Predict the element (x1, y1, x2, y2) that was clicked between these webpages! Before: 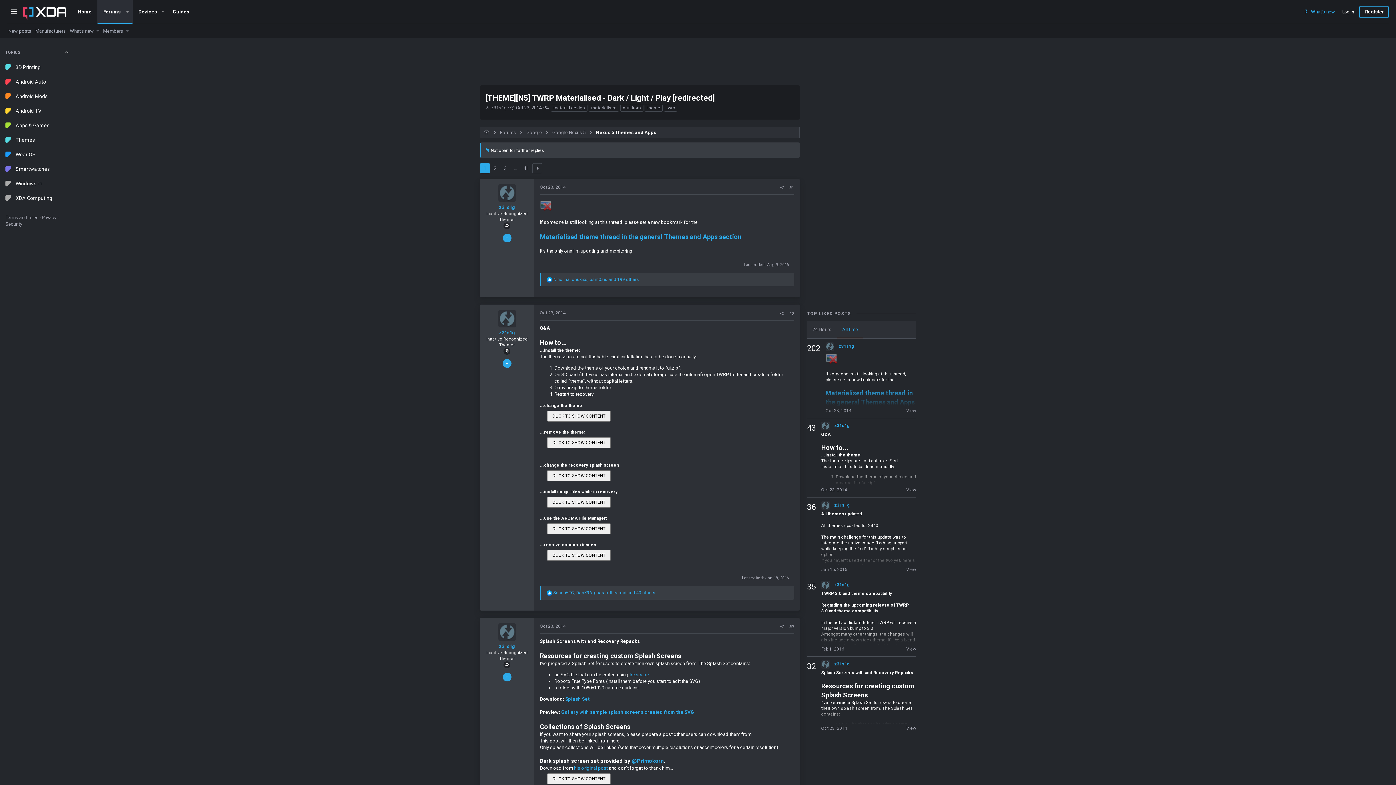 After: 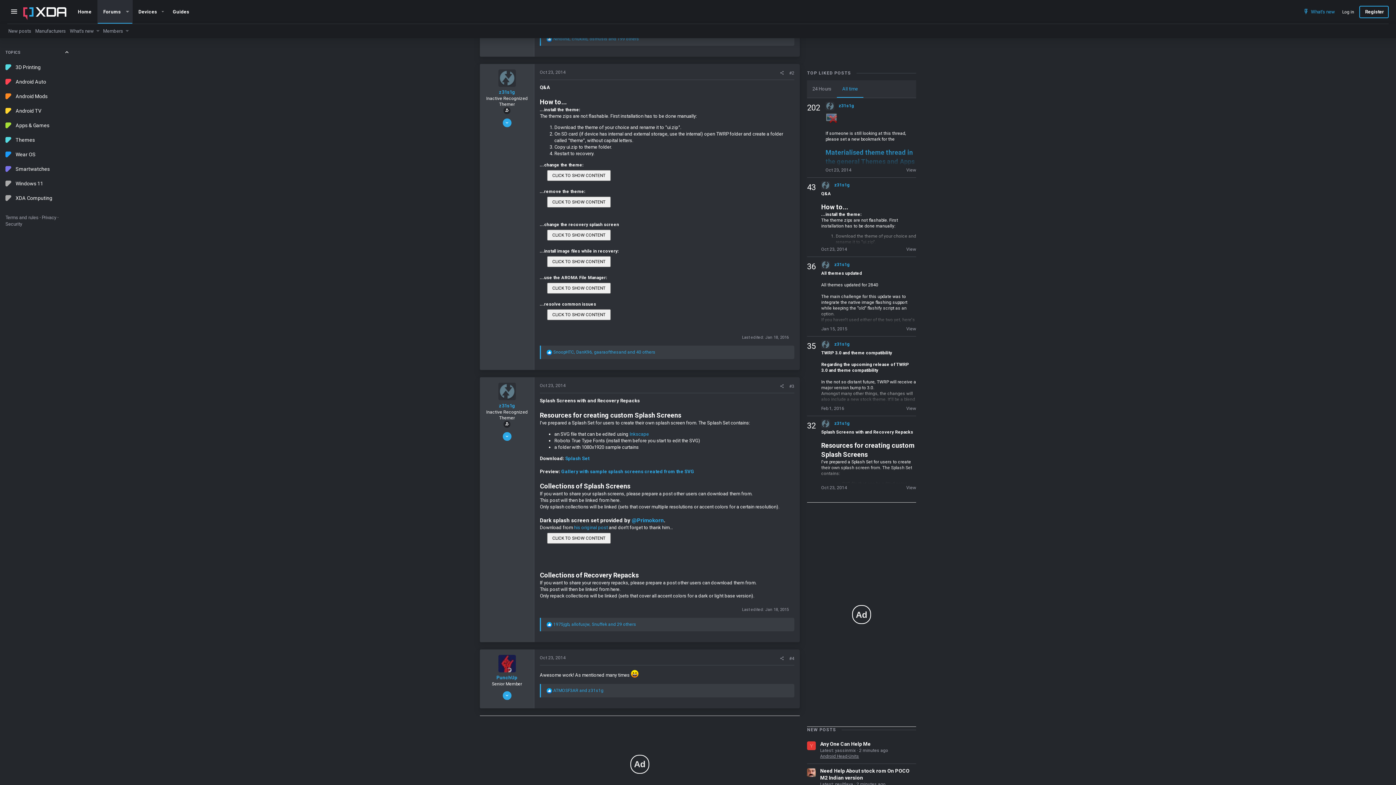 Action: label: Oct 23, 2014 bbox: (821, 487, 847, 492)